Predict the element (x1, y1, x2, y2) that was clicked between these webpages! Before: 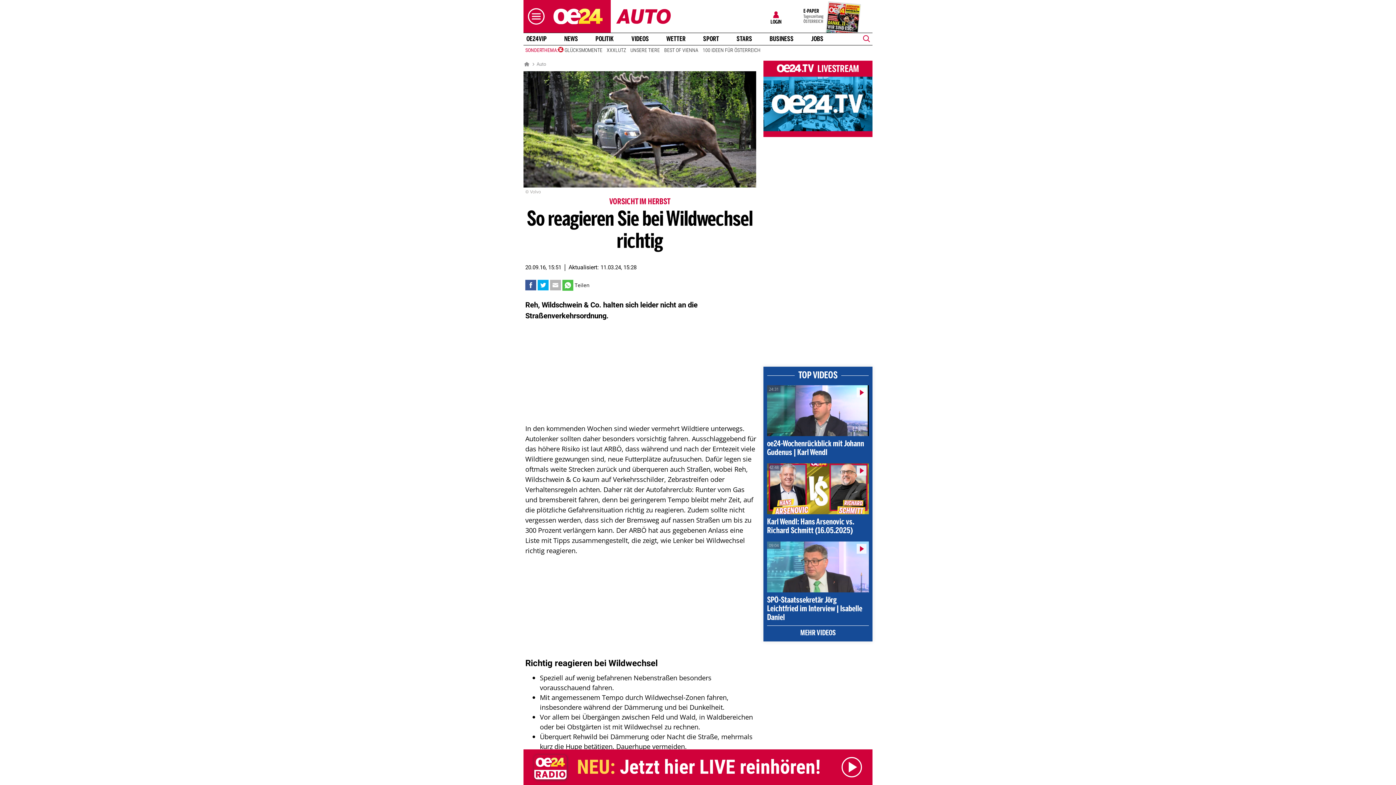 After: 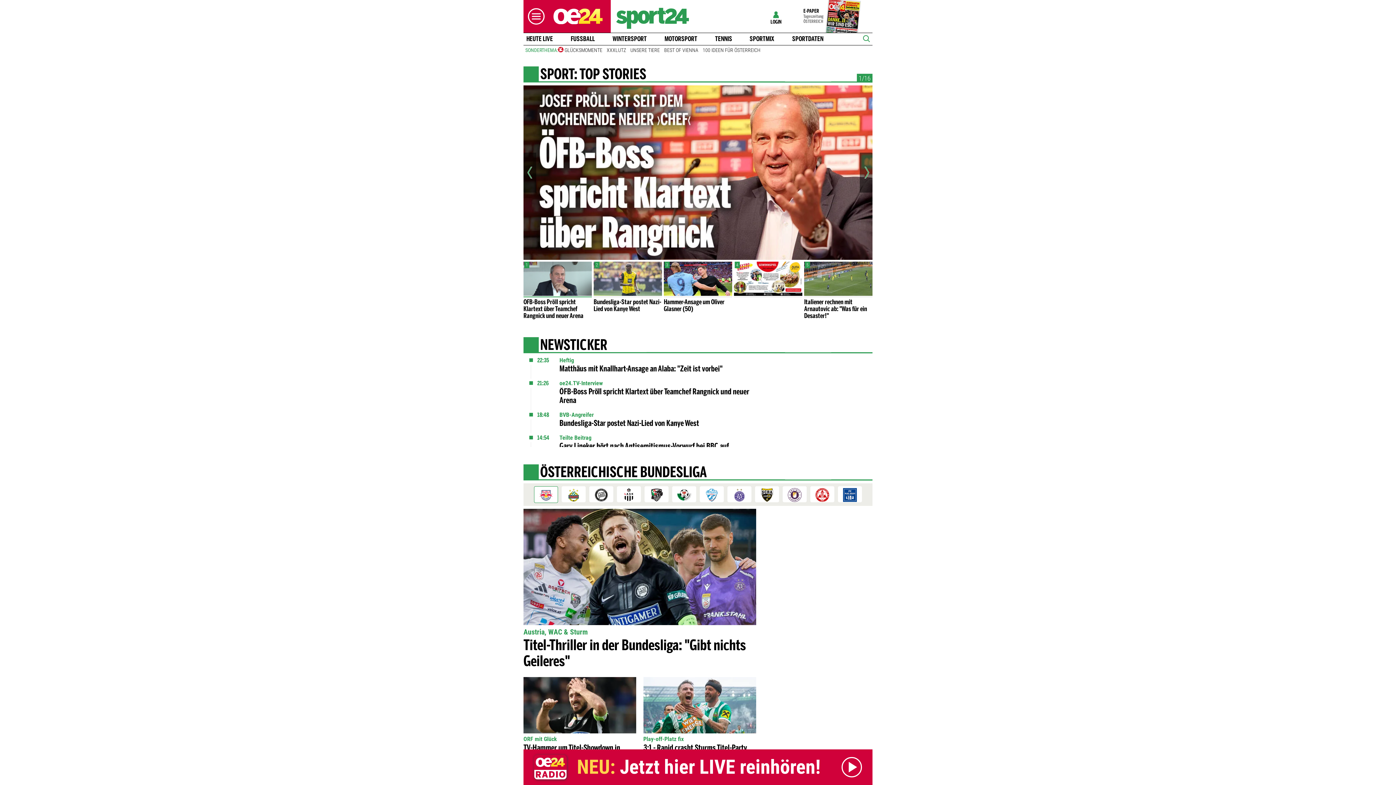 Action: bbox: (700, 35, 722, 42) label: SPORT